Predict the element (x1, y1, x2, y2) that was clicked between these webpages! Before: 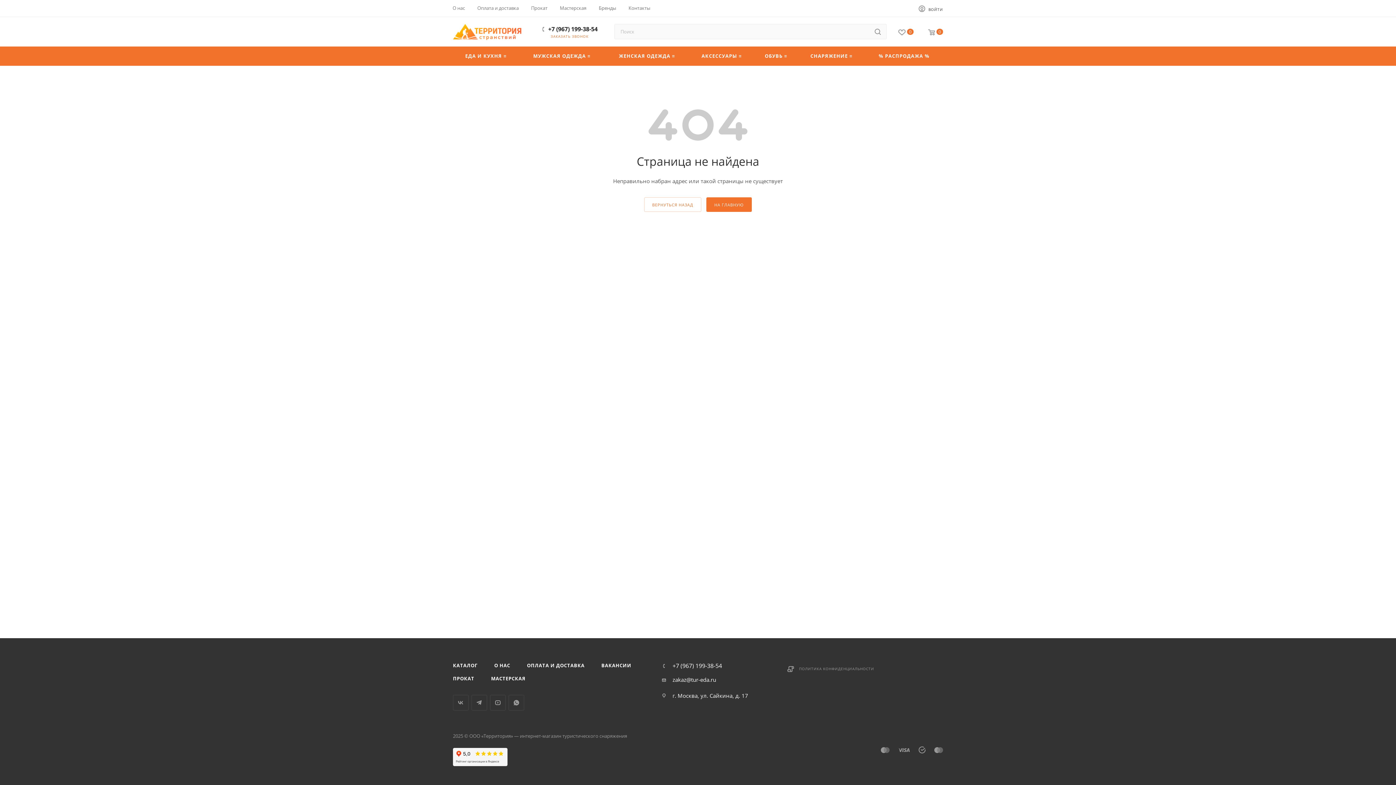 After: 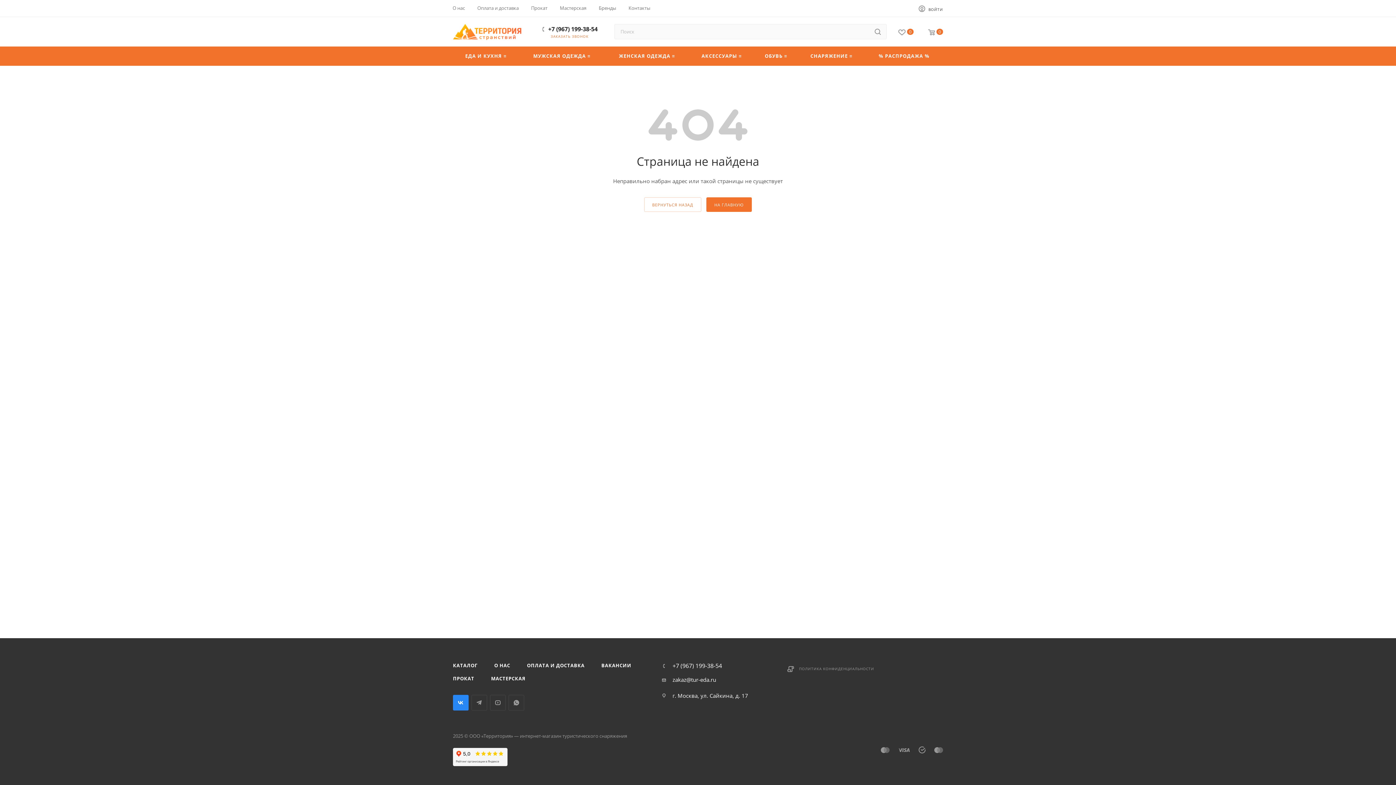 Action: bbox: (453, 695, 468, 710) label: Вконтакте